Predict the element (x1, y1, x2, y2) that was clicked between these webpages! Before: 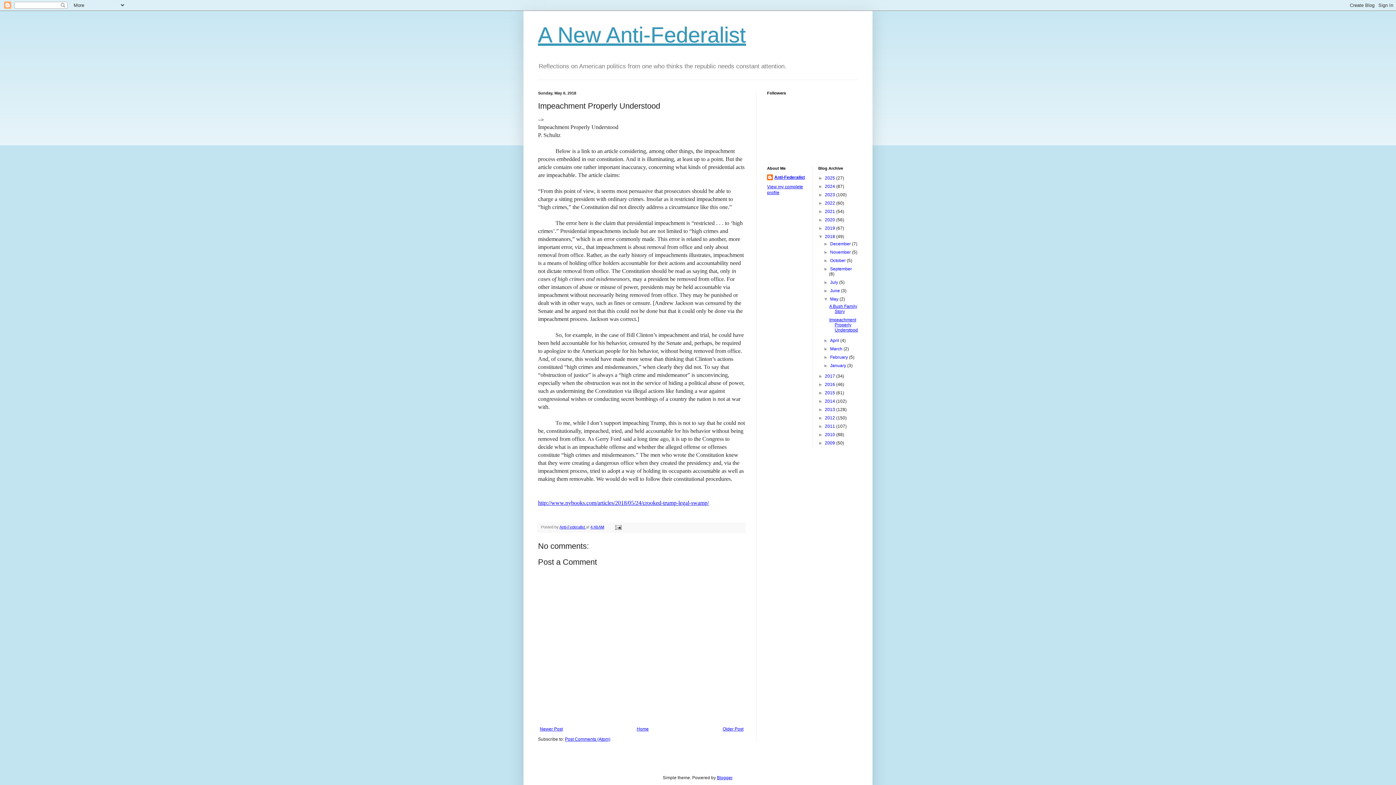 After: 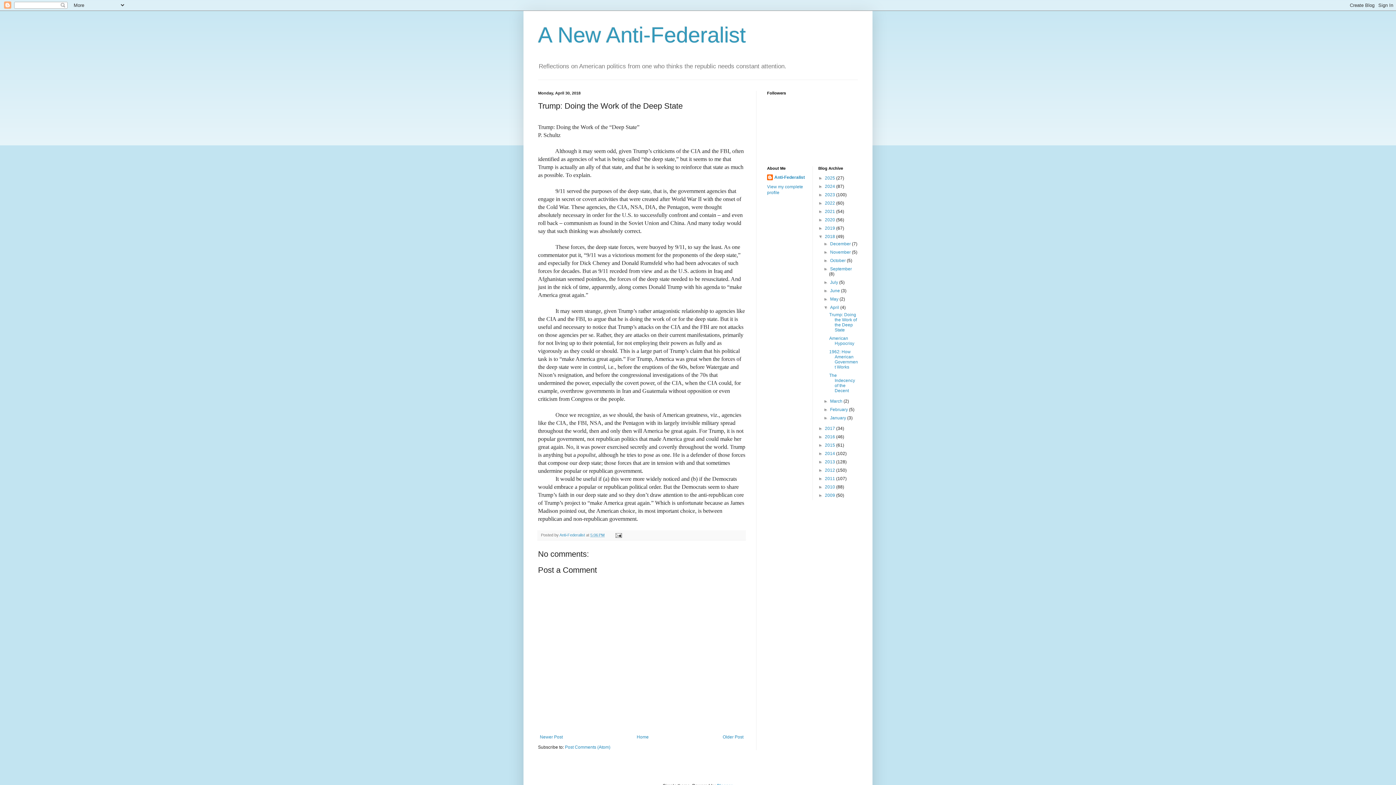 Action: bbox: (721, 725, 745, 733) label: Older Post